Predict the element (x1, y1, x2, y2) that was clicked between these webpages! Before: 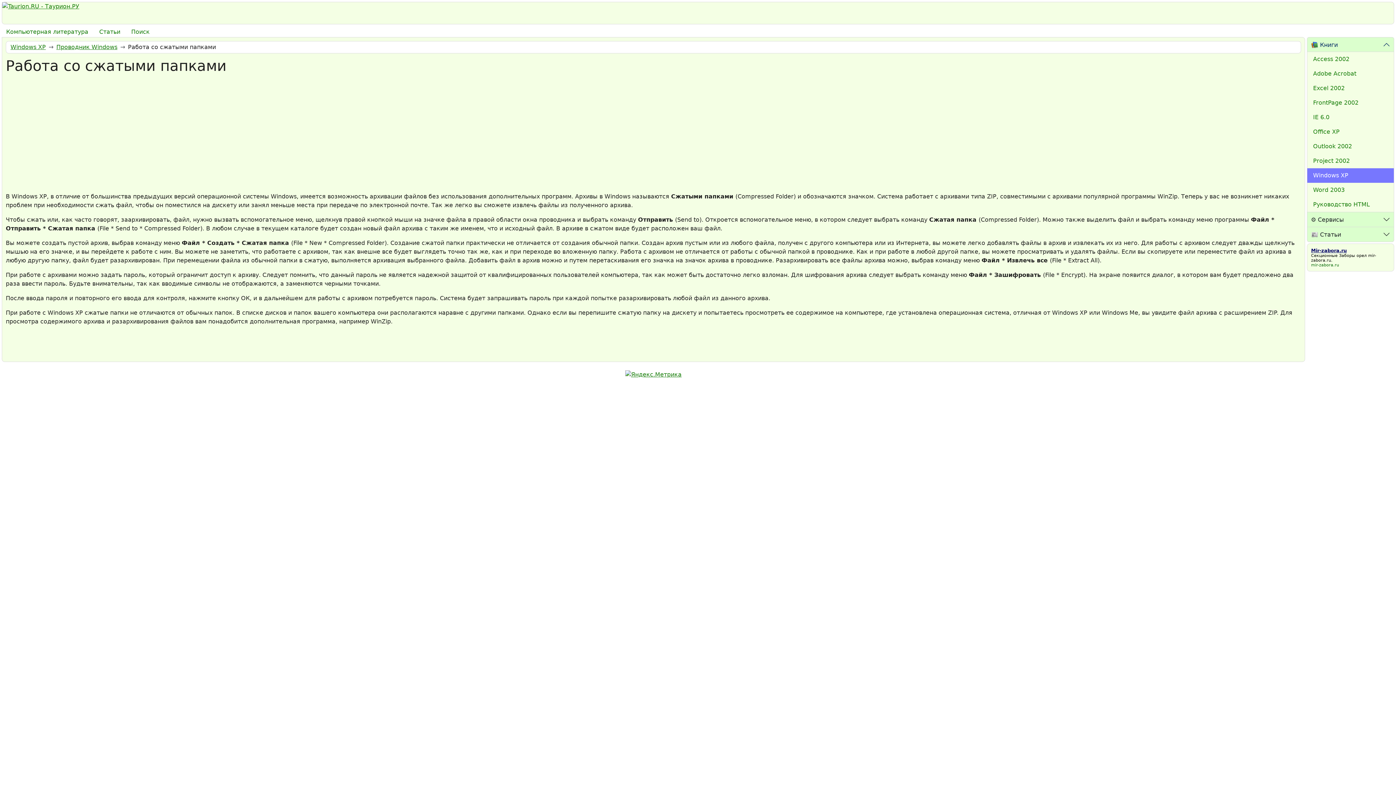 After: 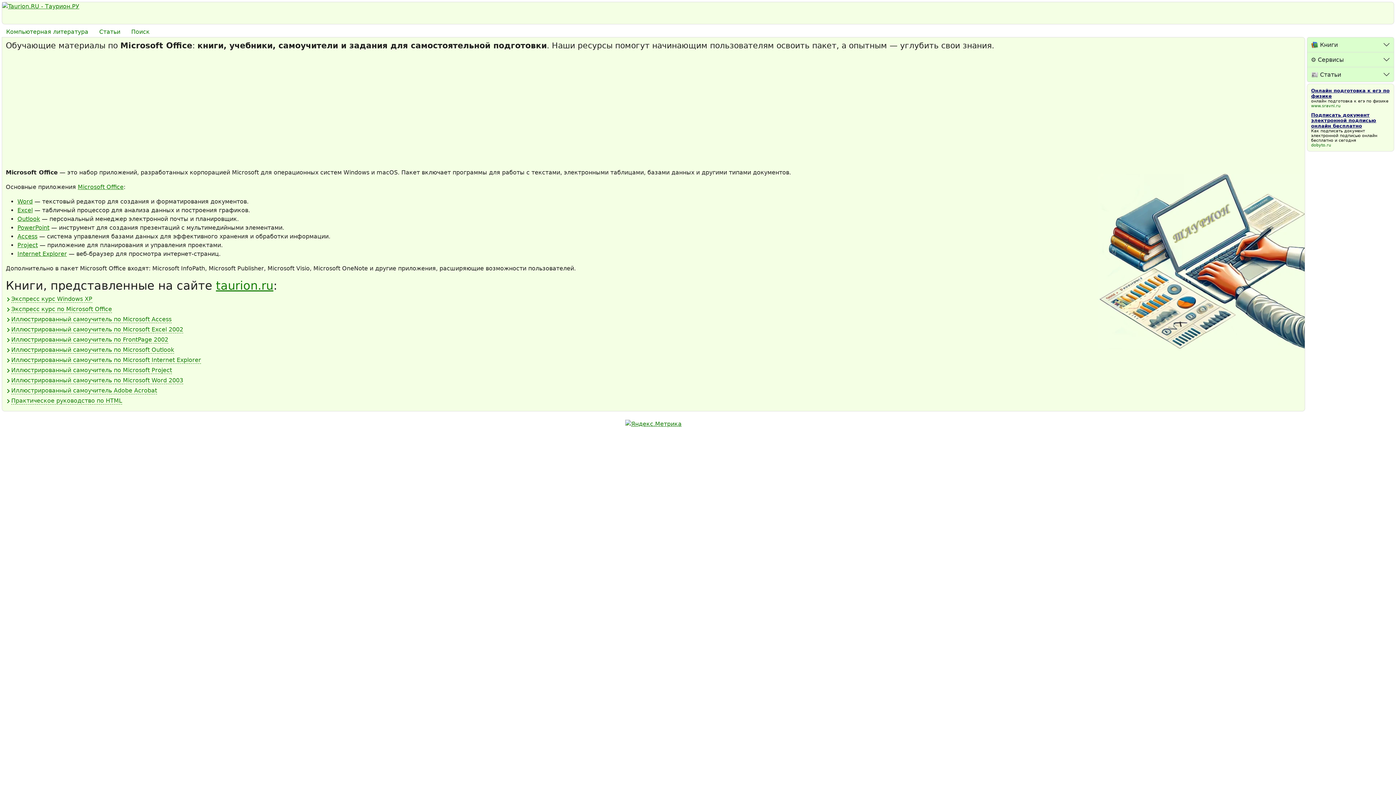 Action: bbox: (2, 2, 1372, 24)